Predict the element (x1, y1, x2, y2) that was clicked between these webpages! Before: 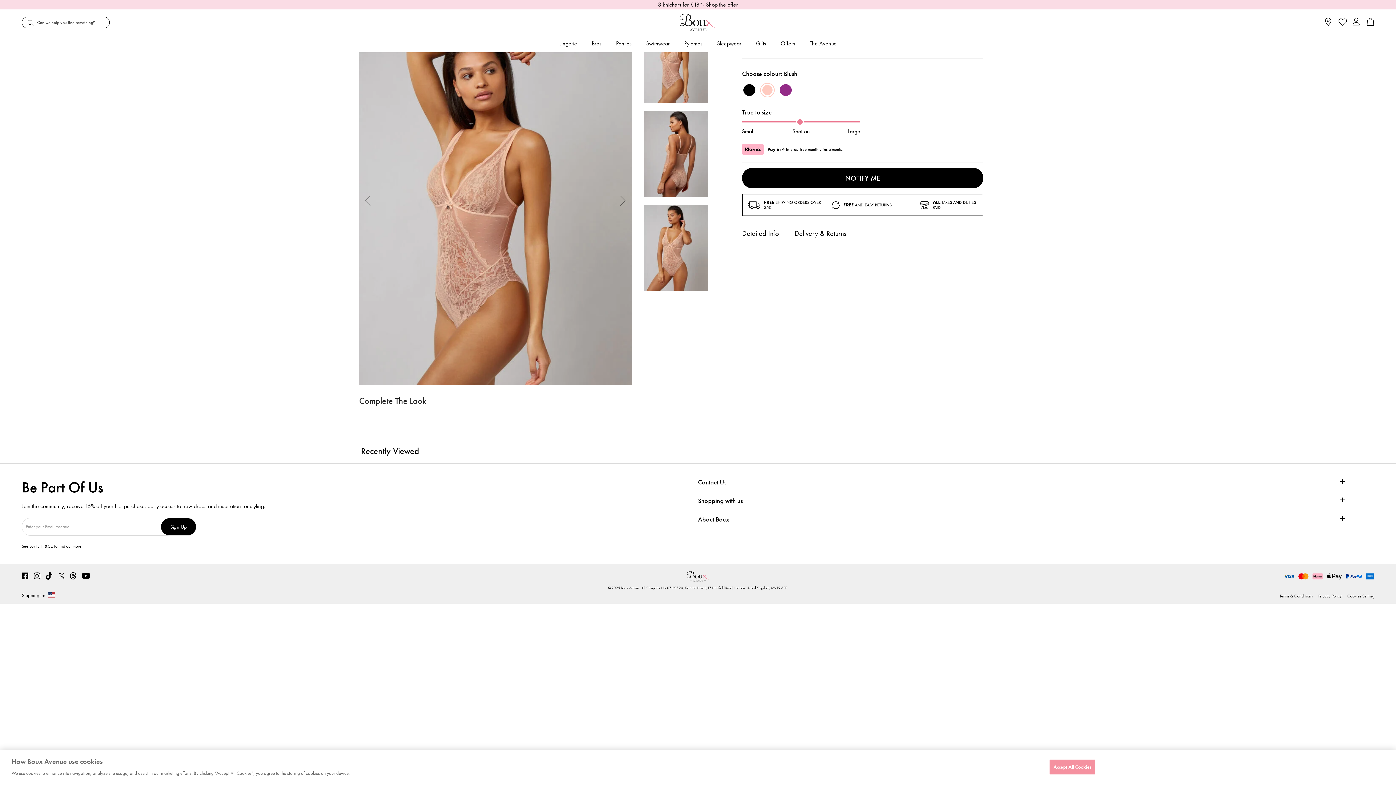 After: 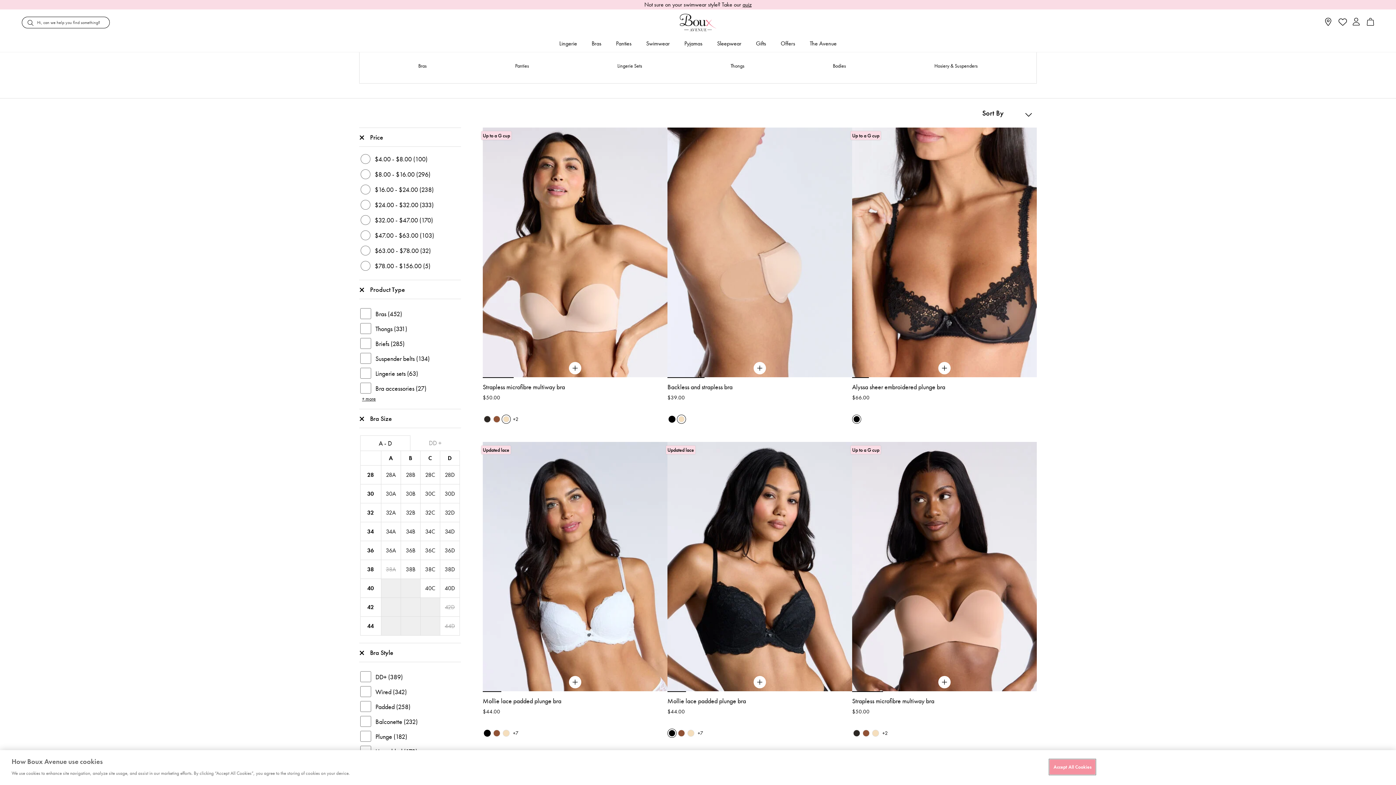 Action: bbox: (552, 35, 584, 52) label: Lingerie